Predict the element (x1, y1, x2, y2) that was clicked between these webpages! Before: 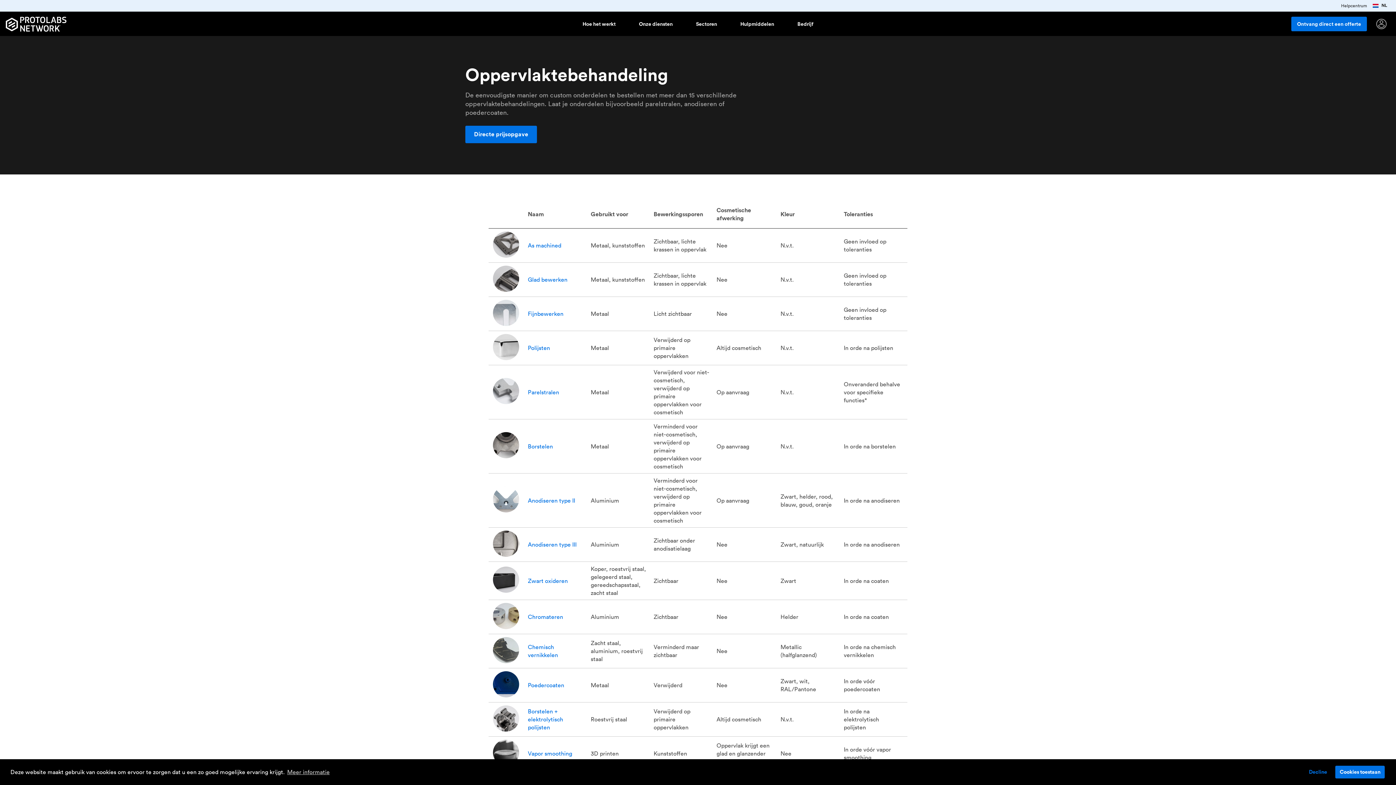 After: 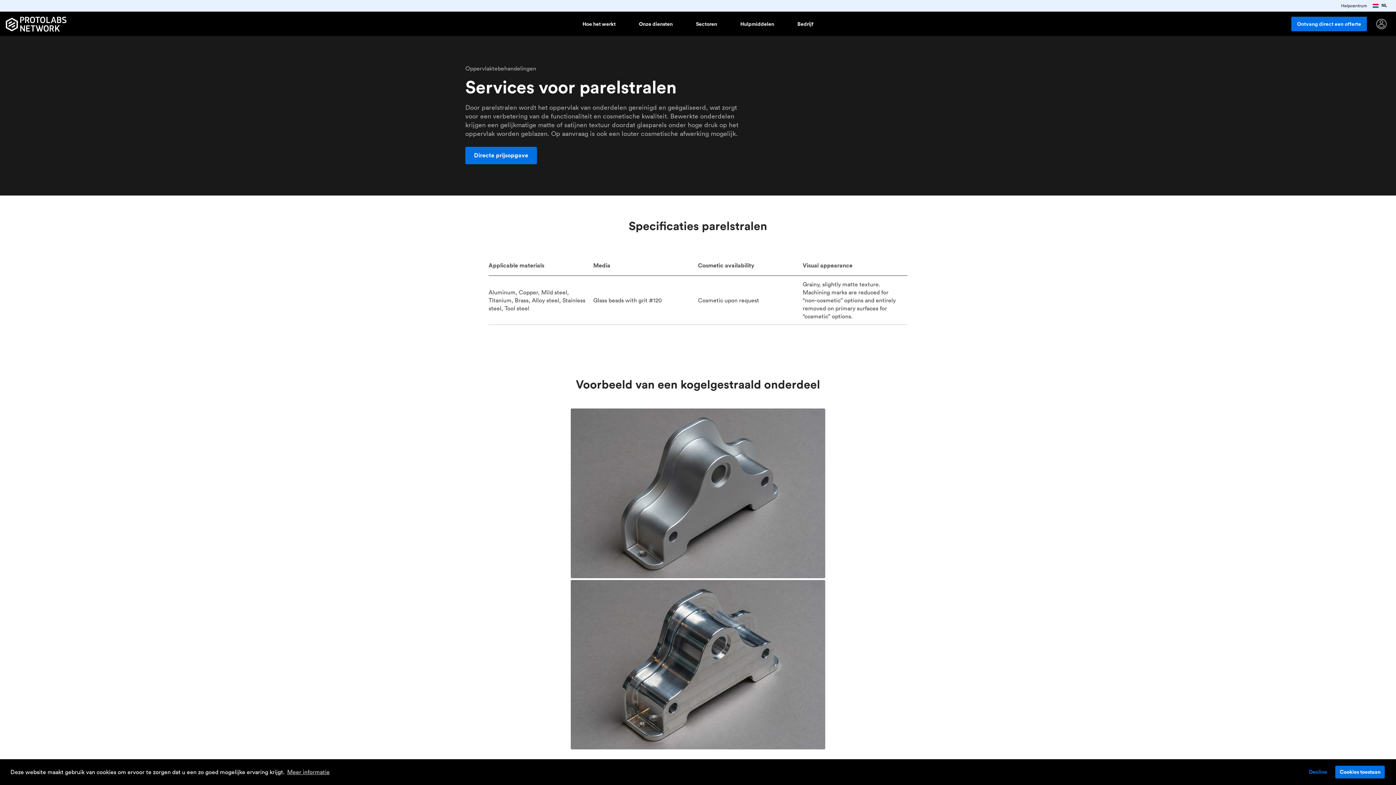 Action: bbox: (528, 388, 559, 396) label: Parelstralen